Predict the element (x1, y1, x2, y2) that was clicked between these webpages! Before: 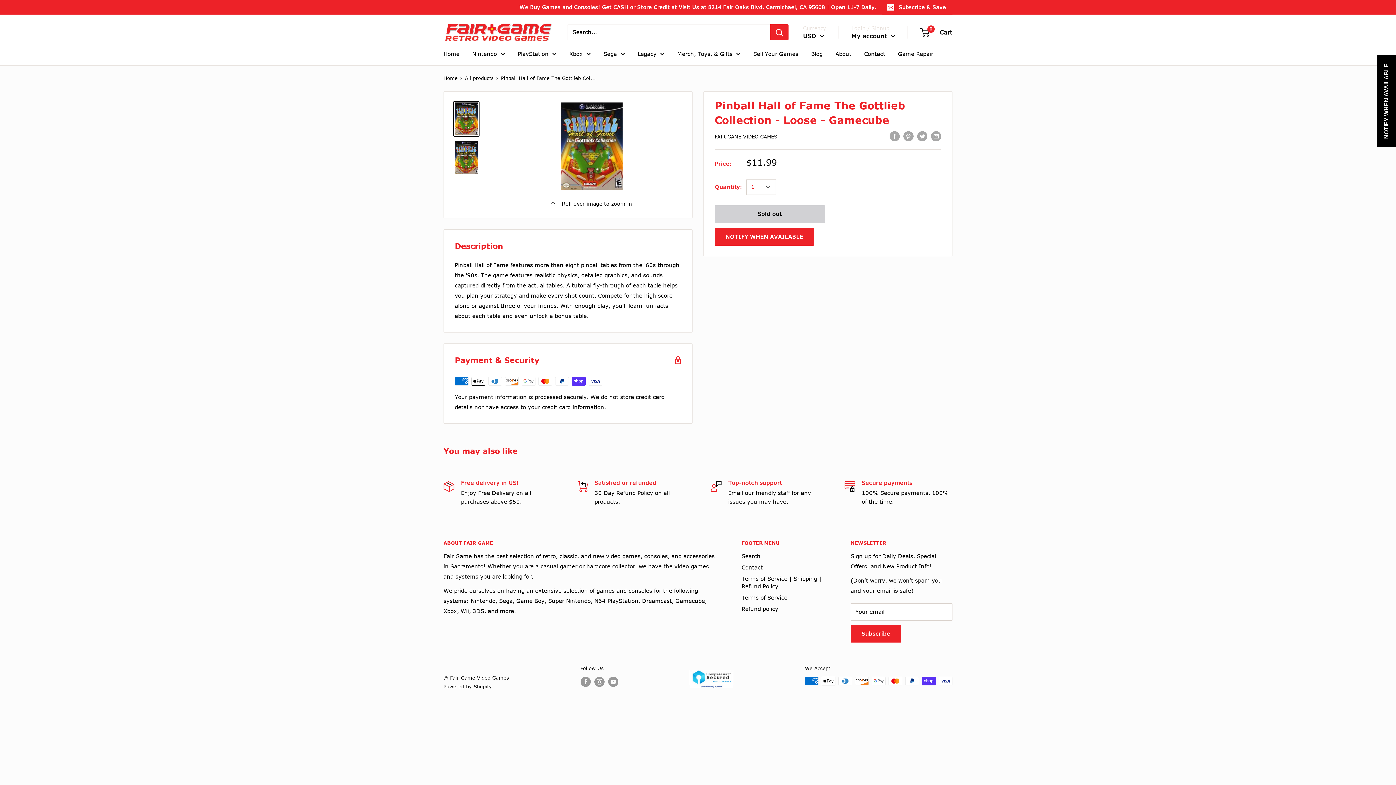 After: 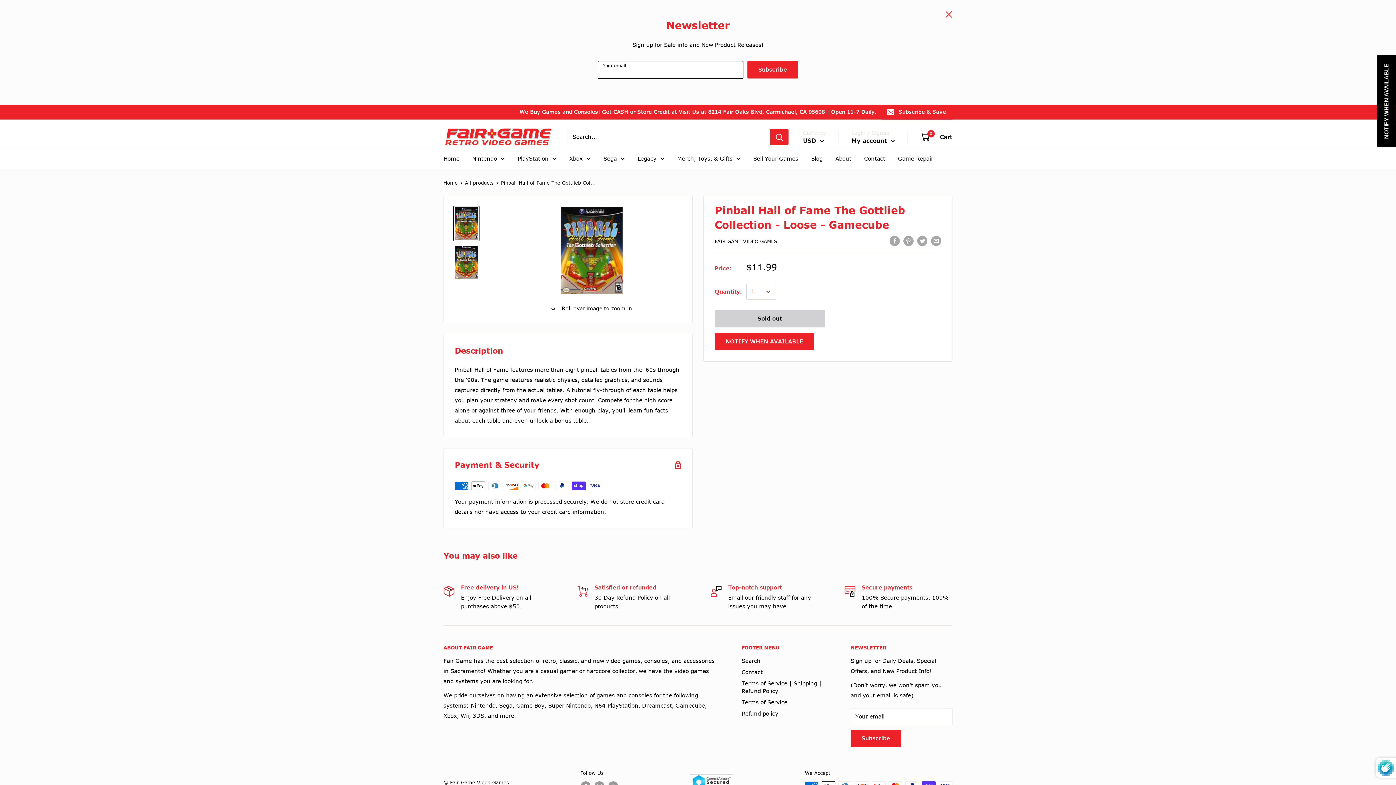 Action: label: Subscribe & Save bbox: (881, 0, 952, 14)